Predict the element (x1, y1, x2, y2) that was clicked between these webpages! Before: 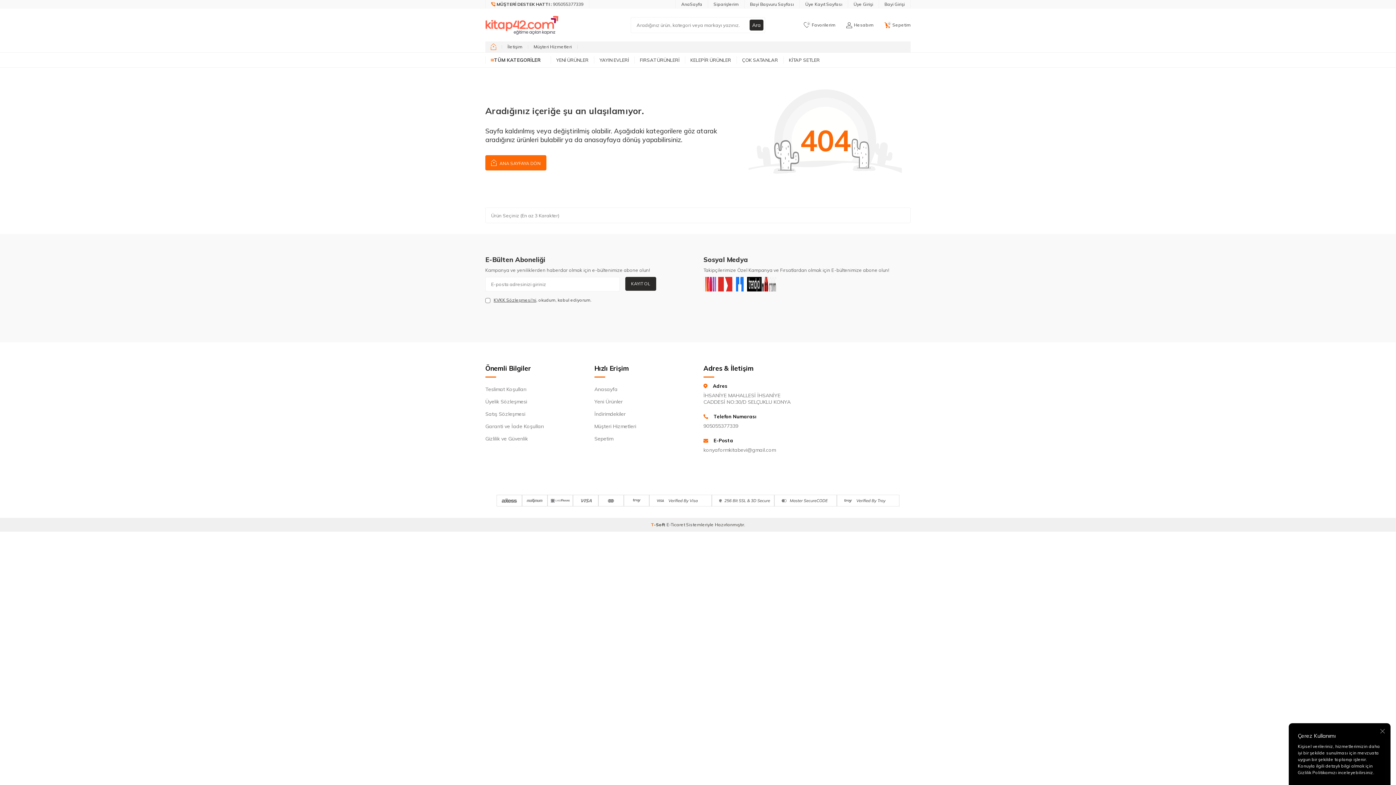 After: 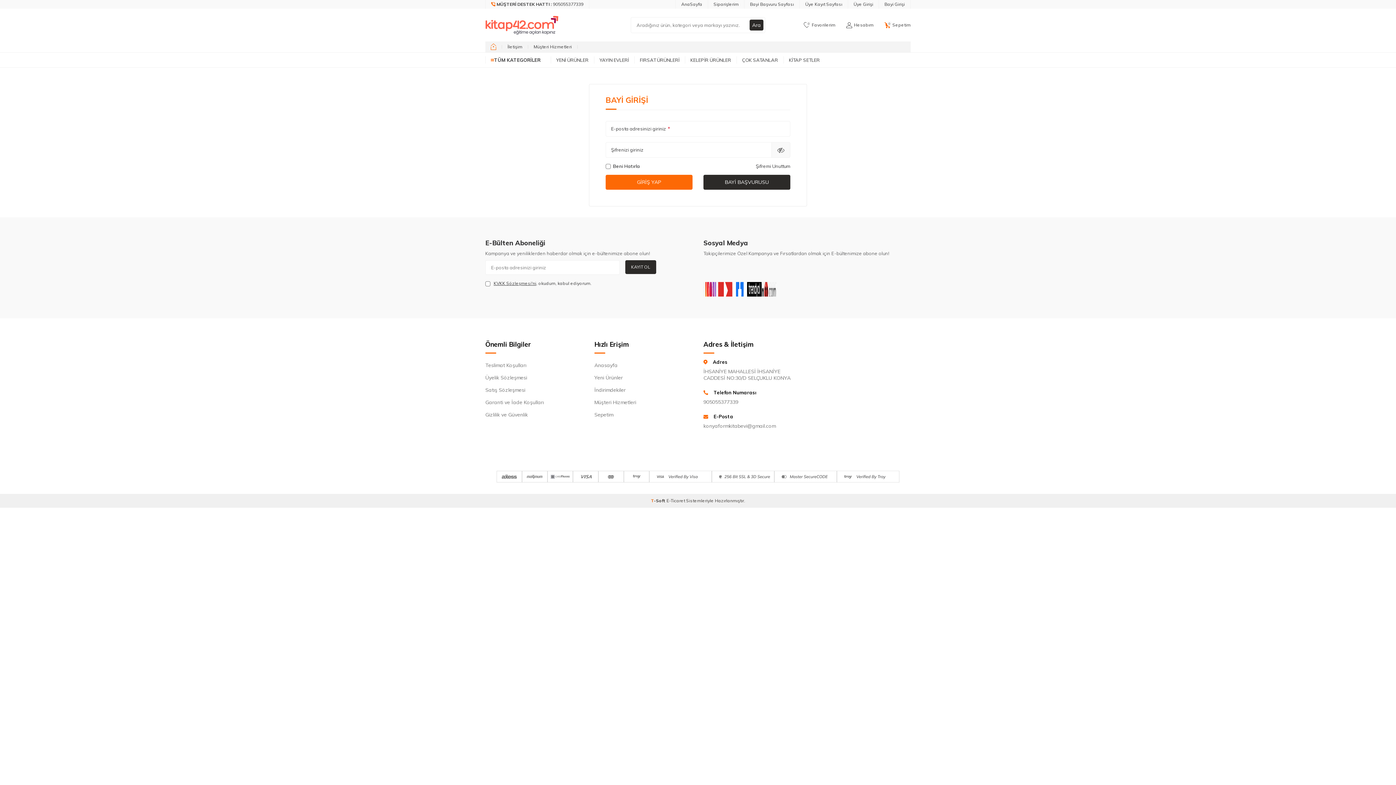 Action: label: Bayi Girişi bbox: (884, 0, 905, 8)